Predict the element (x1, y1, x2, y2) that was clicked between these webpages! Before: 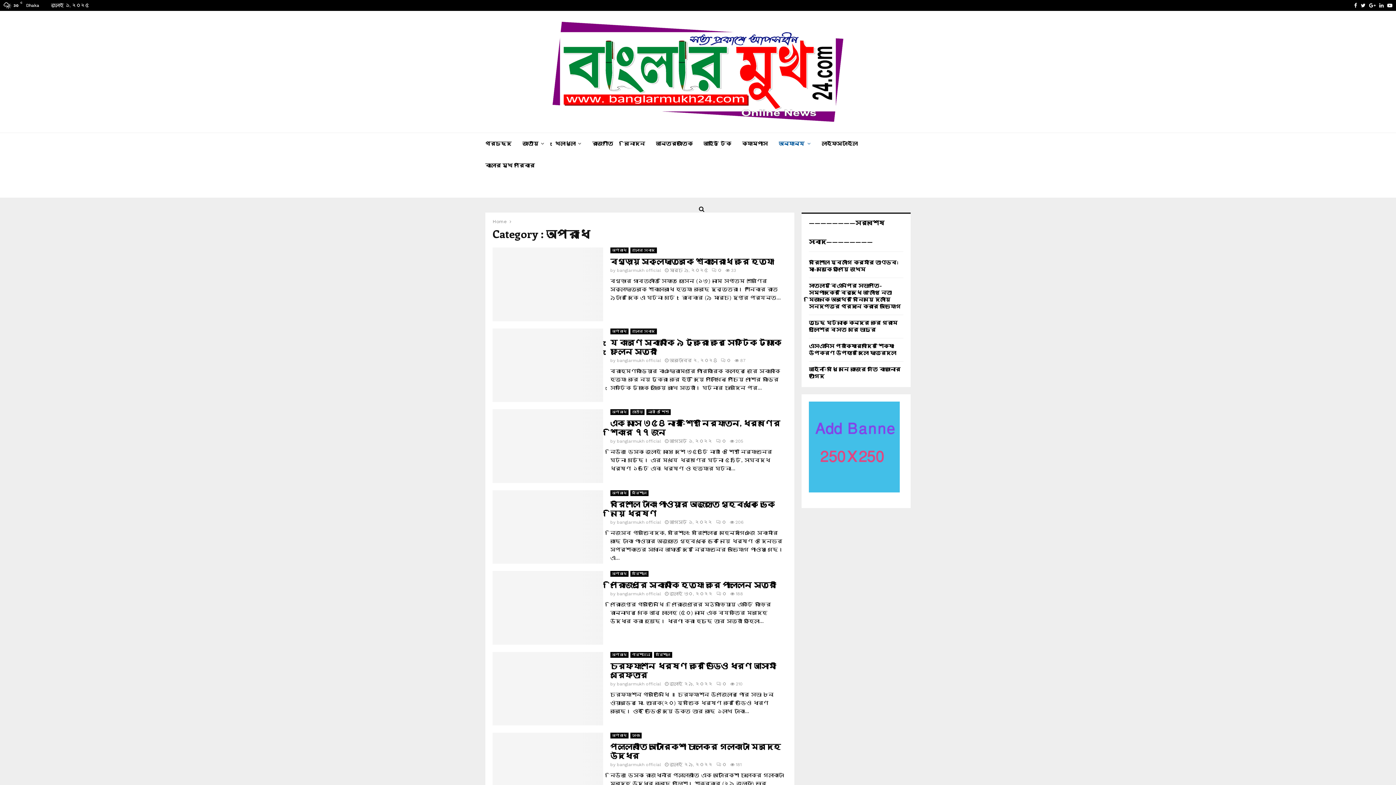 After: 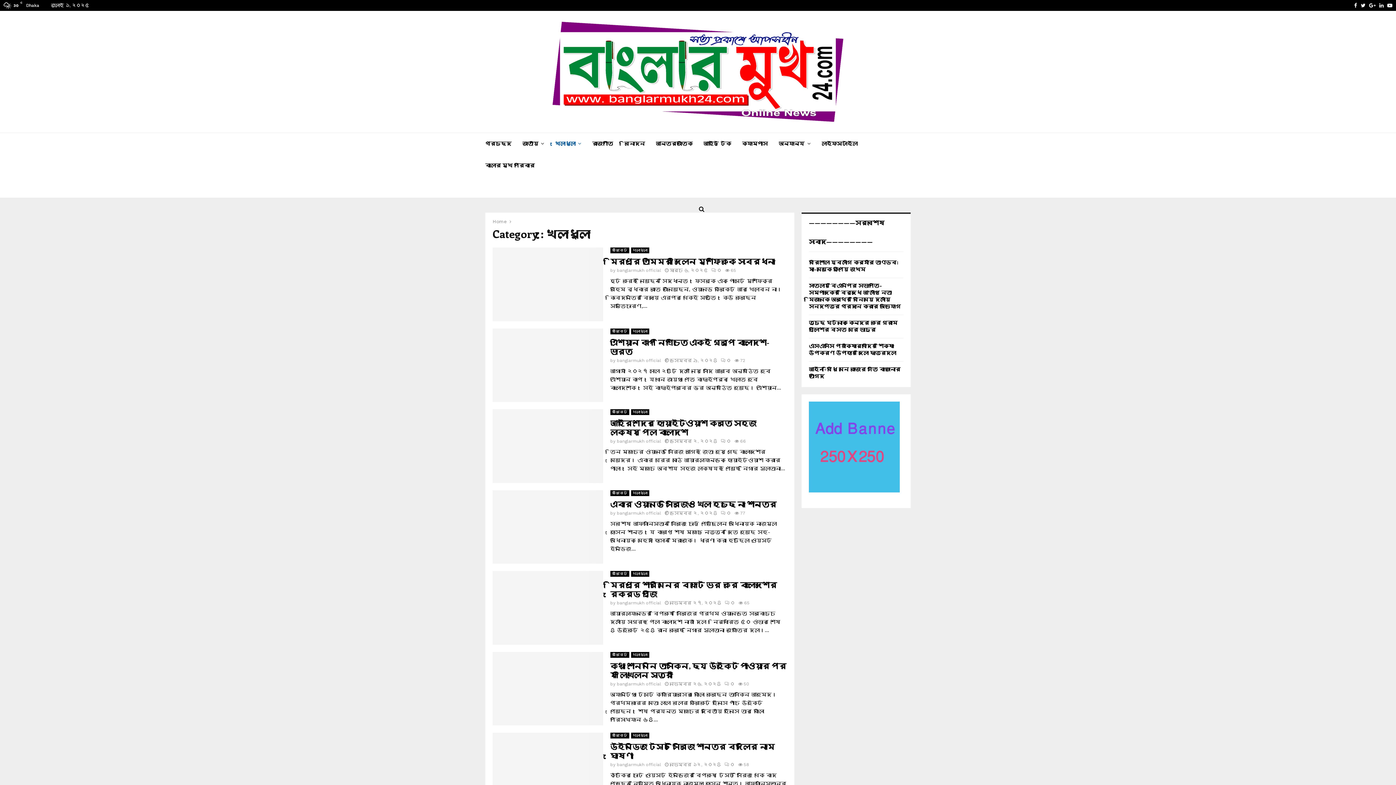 Action: label: খেলাধুলা bbox: (555, 132, 581, 154)